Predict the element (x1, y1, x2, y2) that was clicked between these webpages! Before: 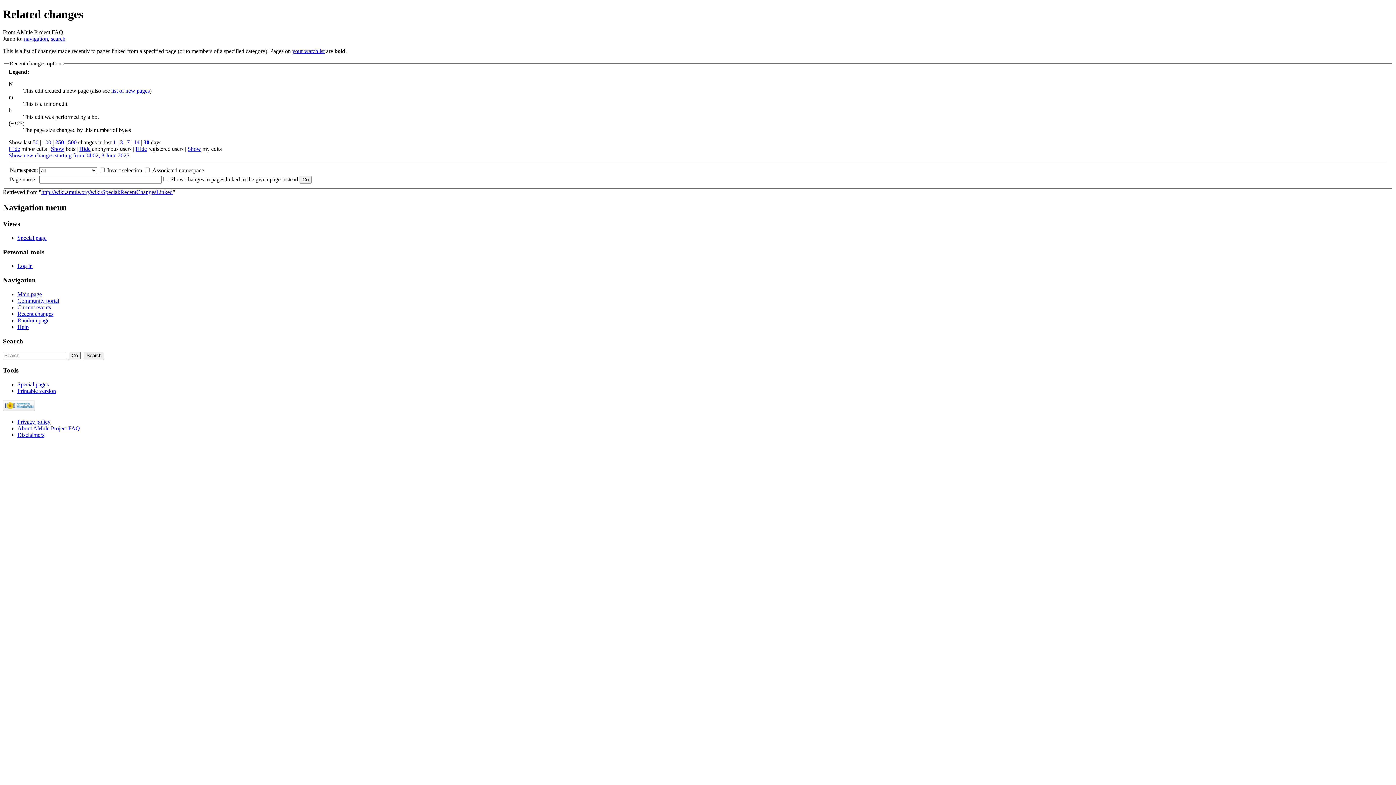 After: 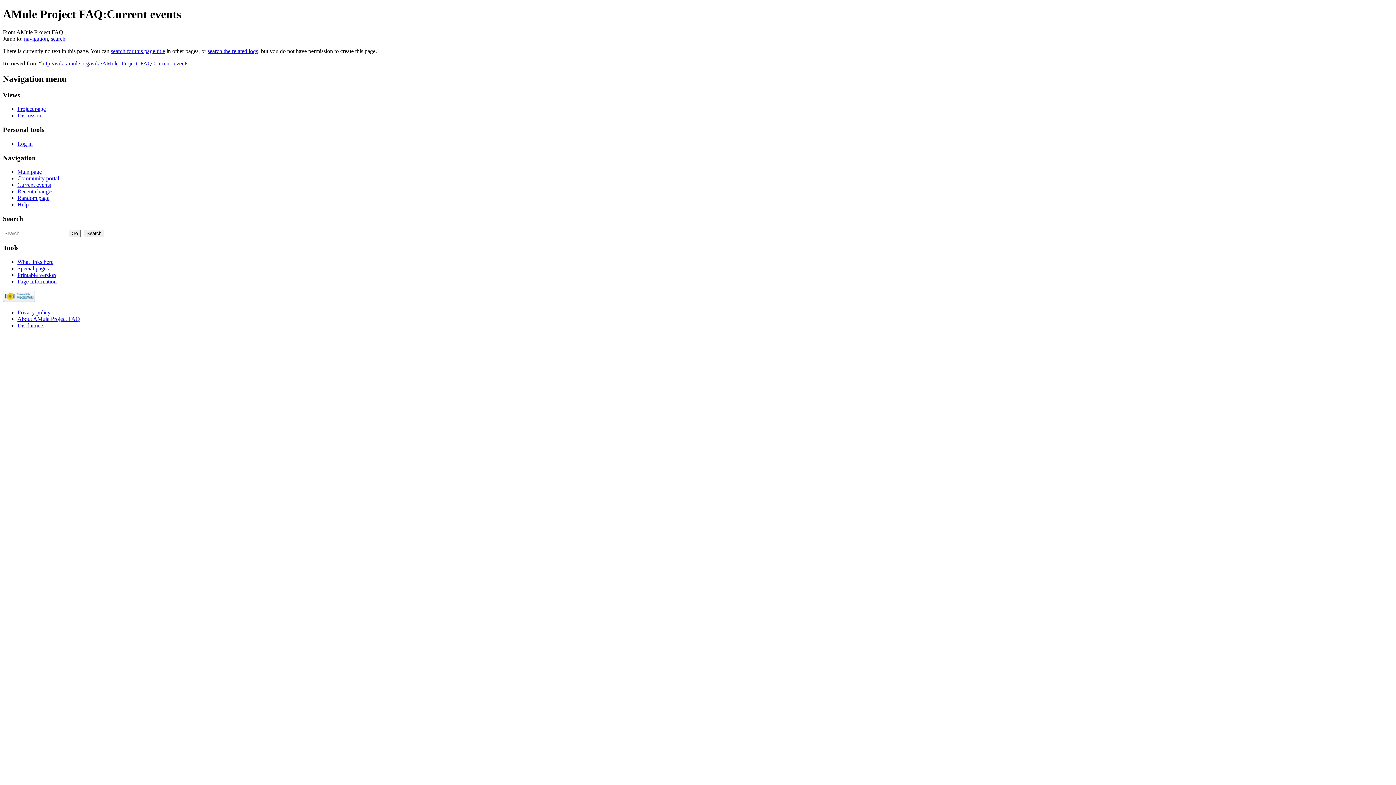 Action: label: Current events bbox: (17, 304, 50, 310)